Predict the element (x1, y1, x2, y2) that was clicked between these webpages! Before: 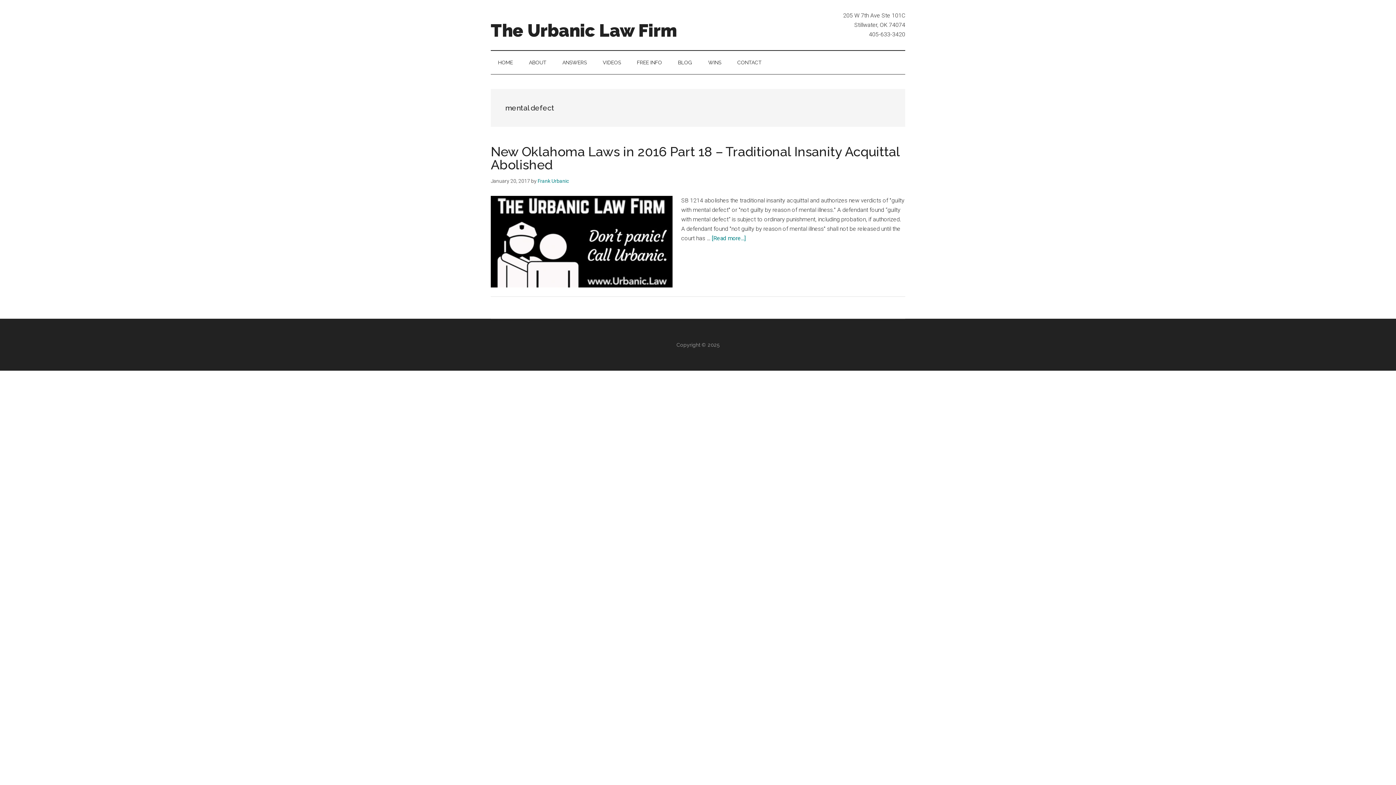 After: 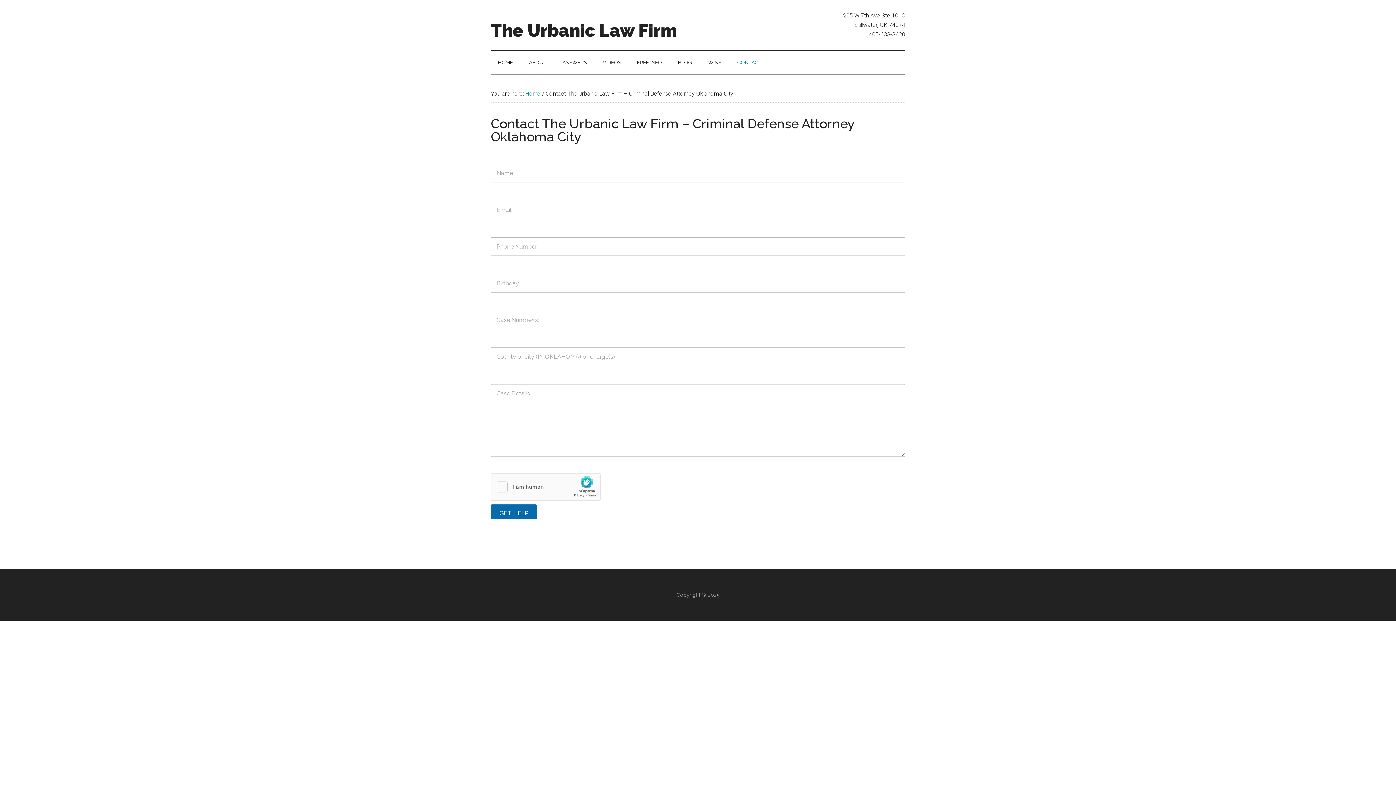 Action: bbox: (730, 50, 769, 74) label: CONTACT